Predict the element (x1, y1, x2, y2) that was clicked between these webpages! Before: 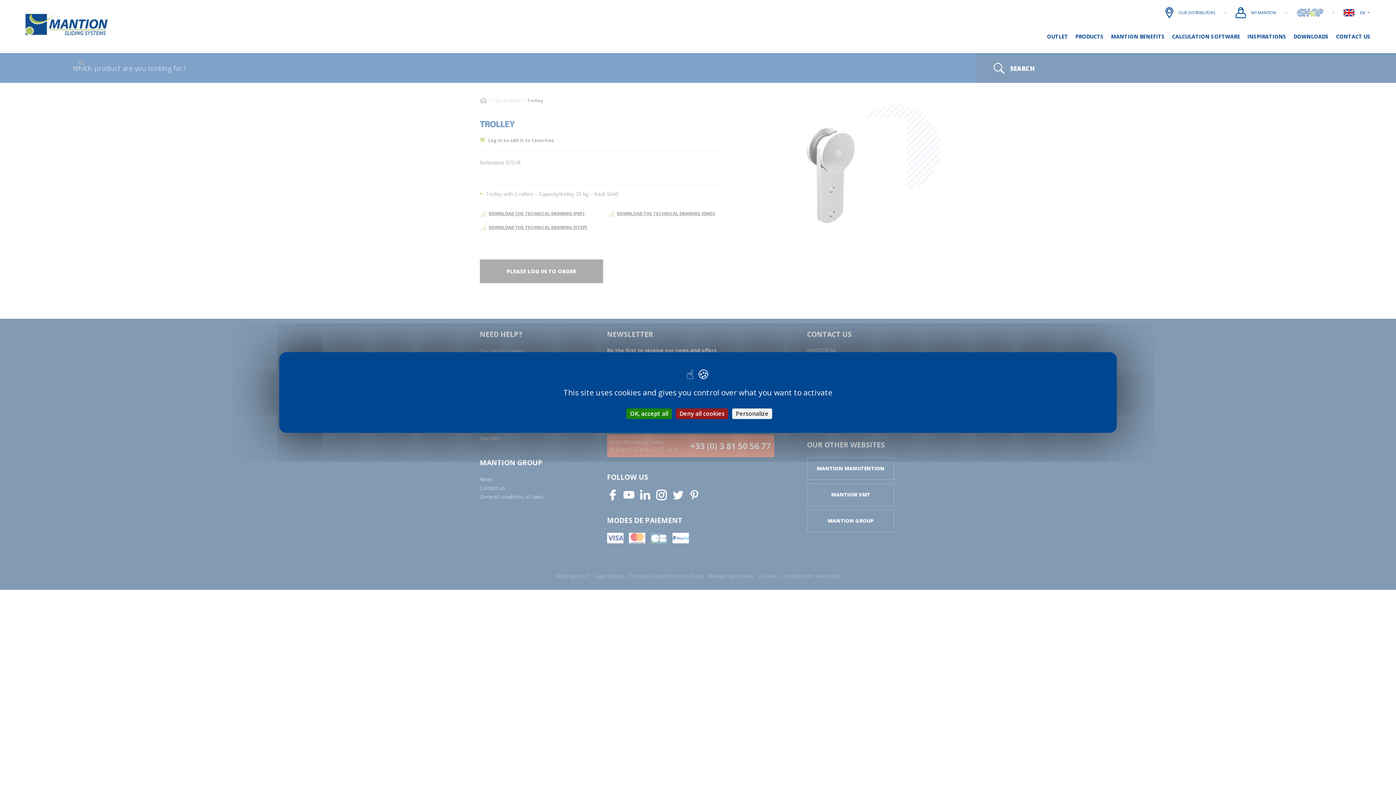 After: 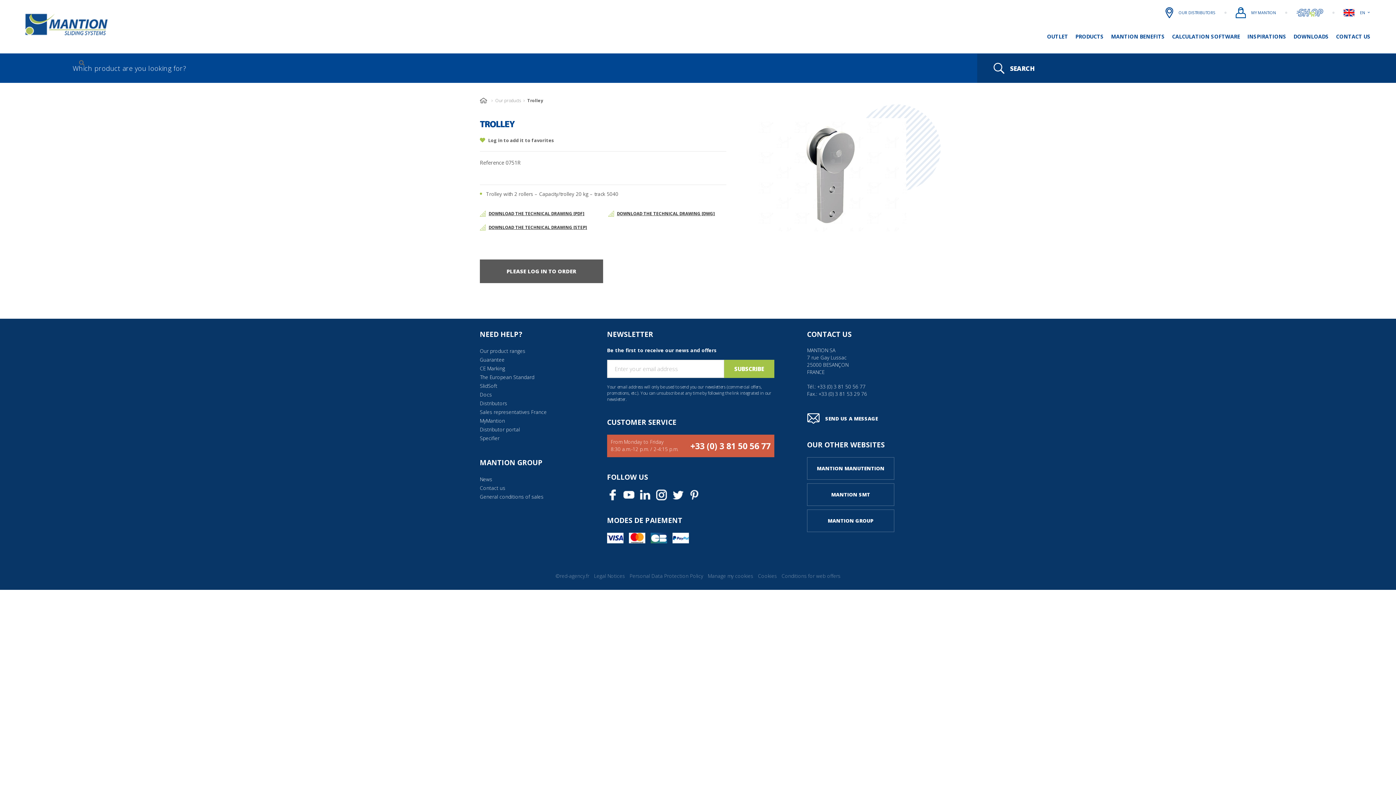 Action: bbox: (676, 408, 728, 419) label: Cookies : Deny all cookies